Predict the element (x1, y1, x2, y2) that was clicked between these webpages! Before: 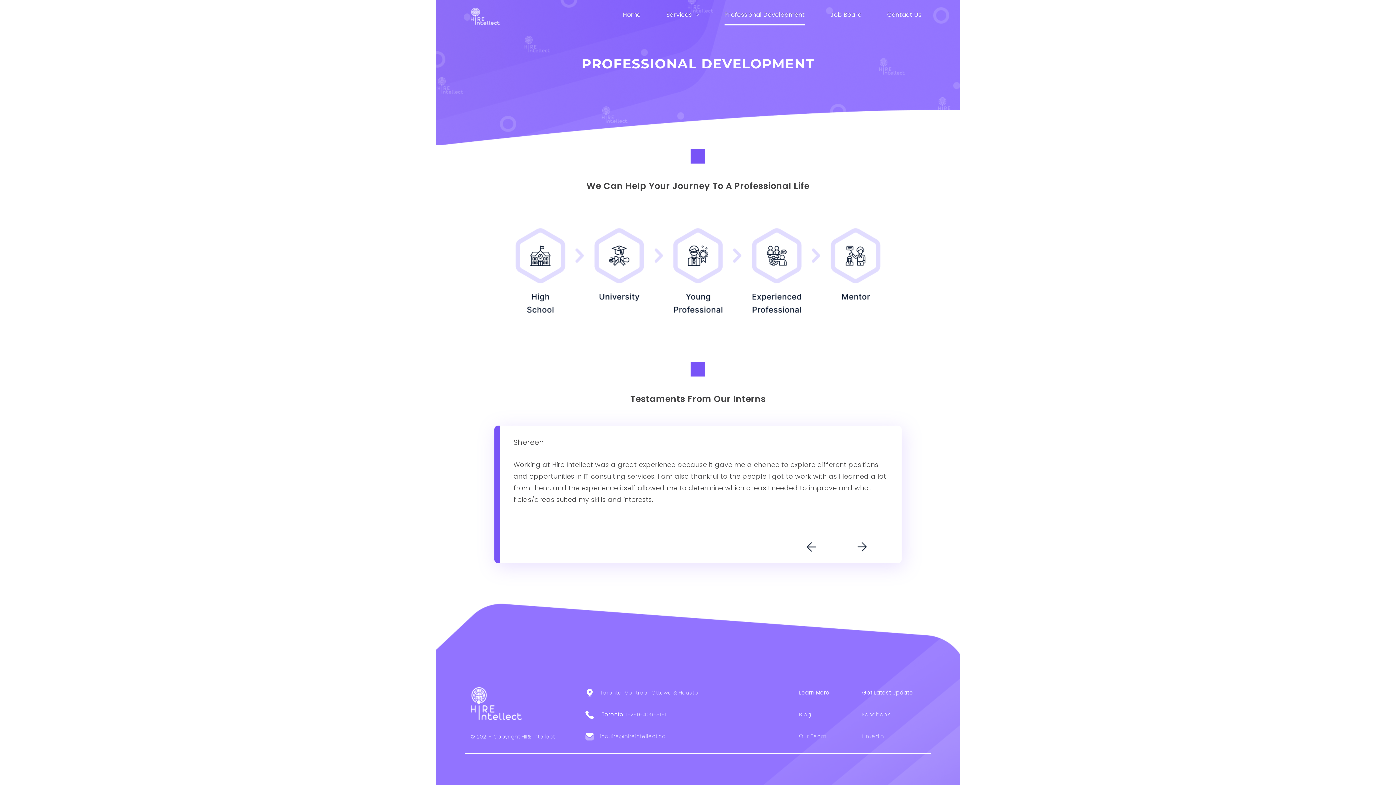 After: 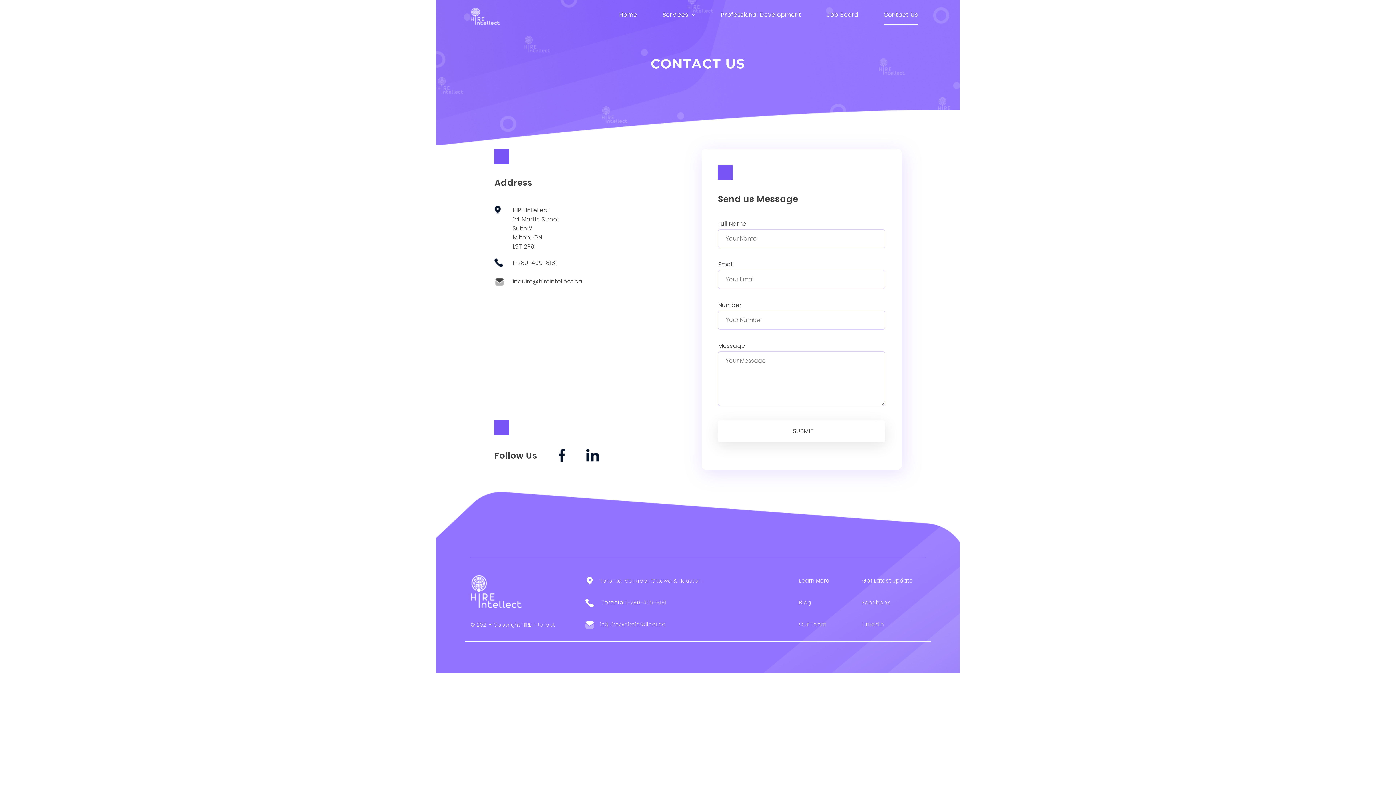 Action: bbox: (887, 5, 921, 24) label: Contact Us